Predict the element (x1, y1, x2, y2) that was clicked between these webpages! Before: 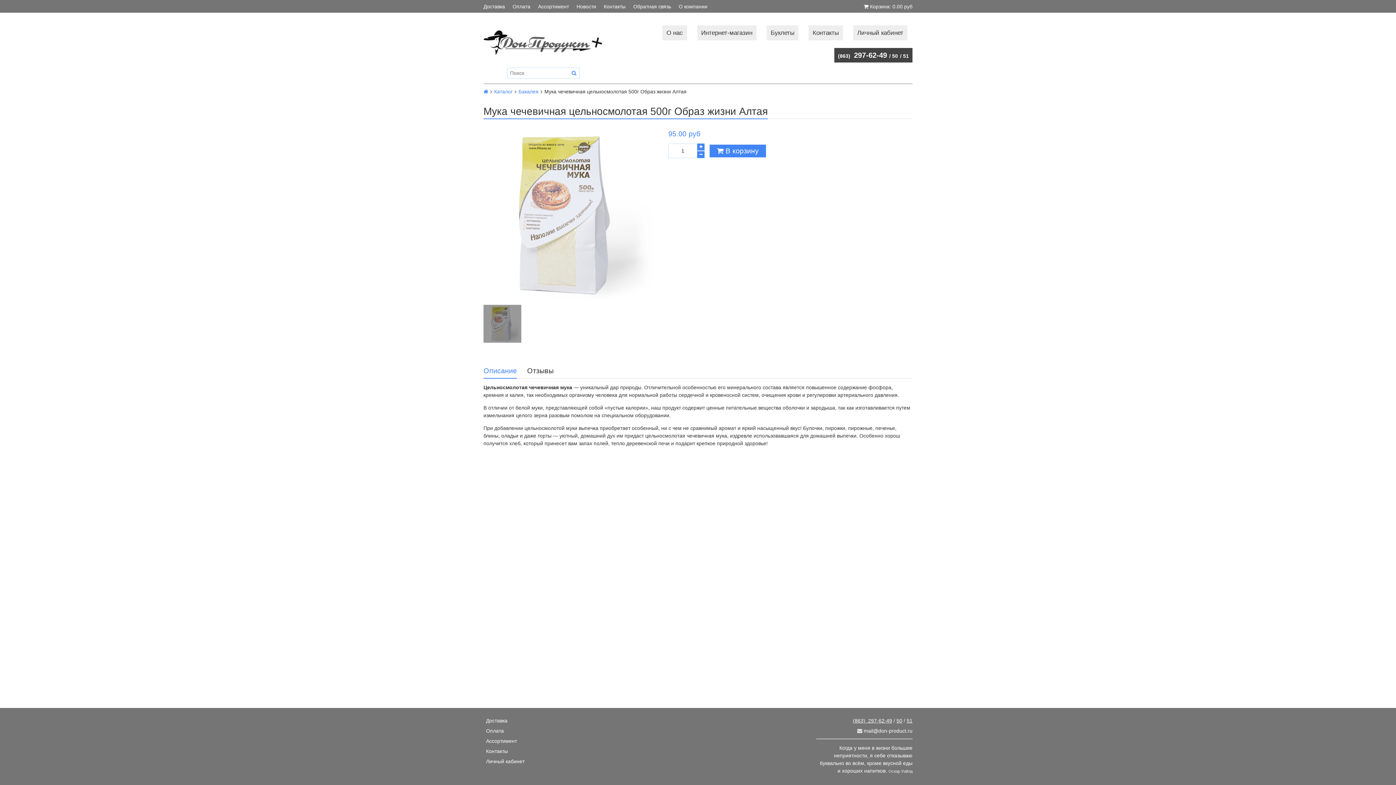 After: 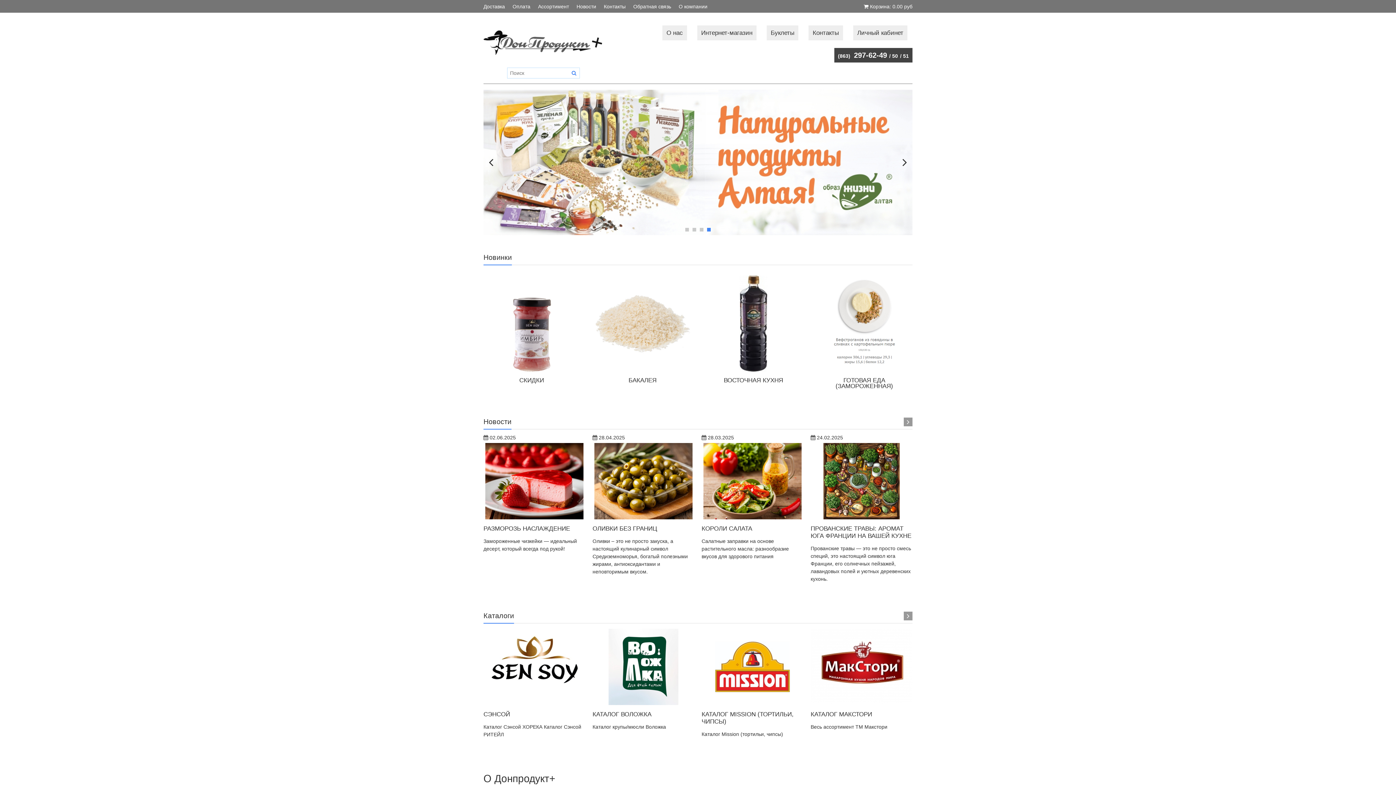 Action: bbox: (483, 89, 488, 94)